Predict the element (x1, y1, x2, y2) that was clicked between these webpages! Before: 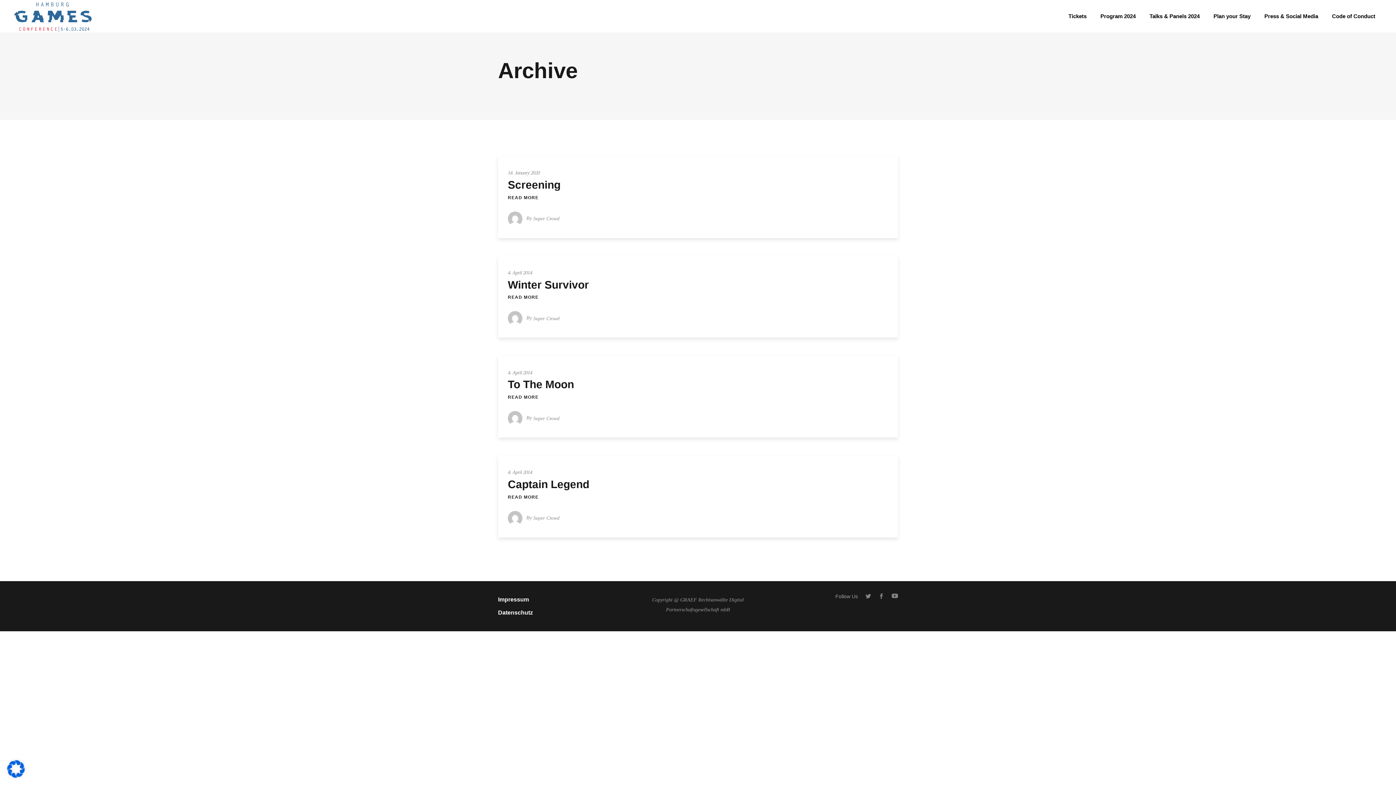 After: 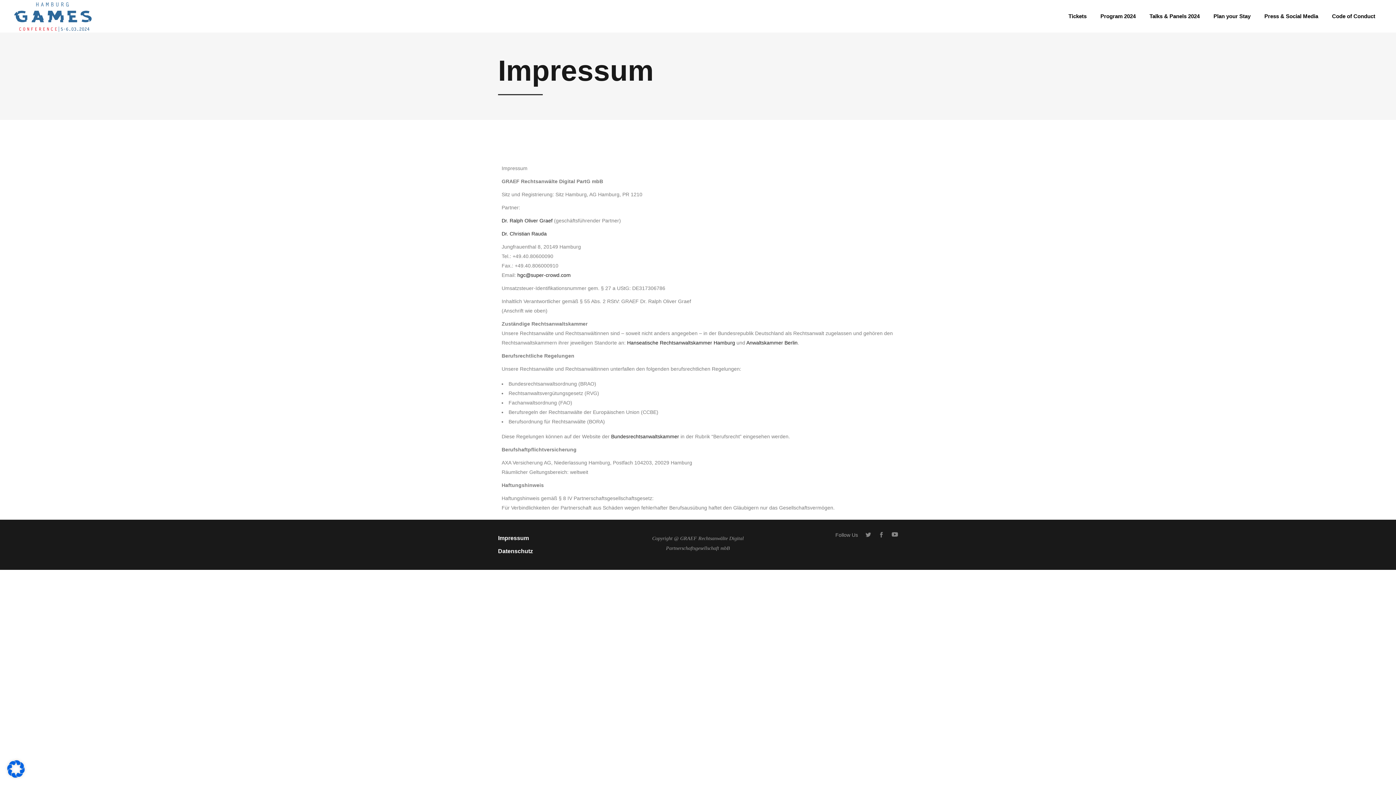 Action: label: Impressum bbox: (498, 597, 529, 602)